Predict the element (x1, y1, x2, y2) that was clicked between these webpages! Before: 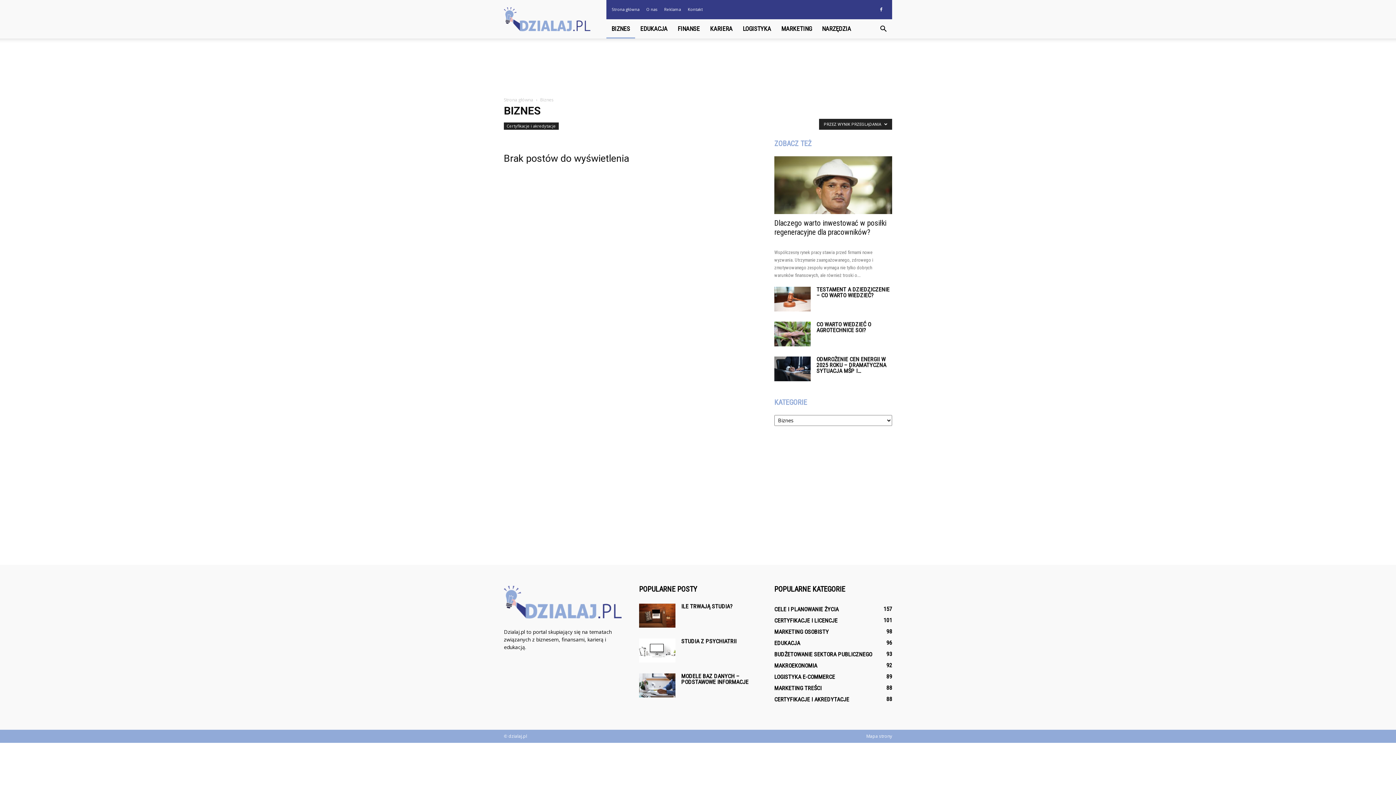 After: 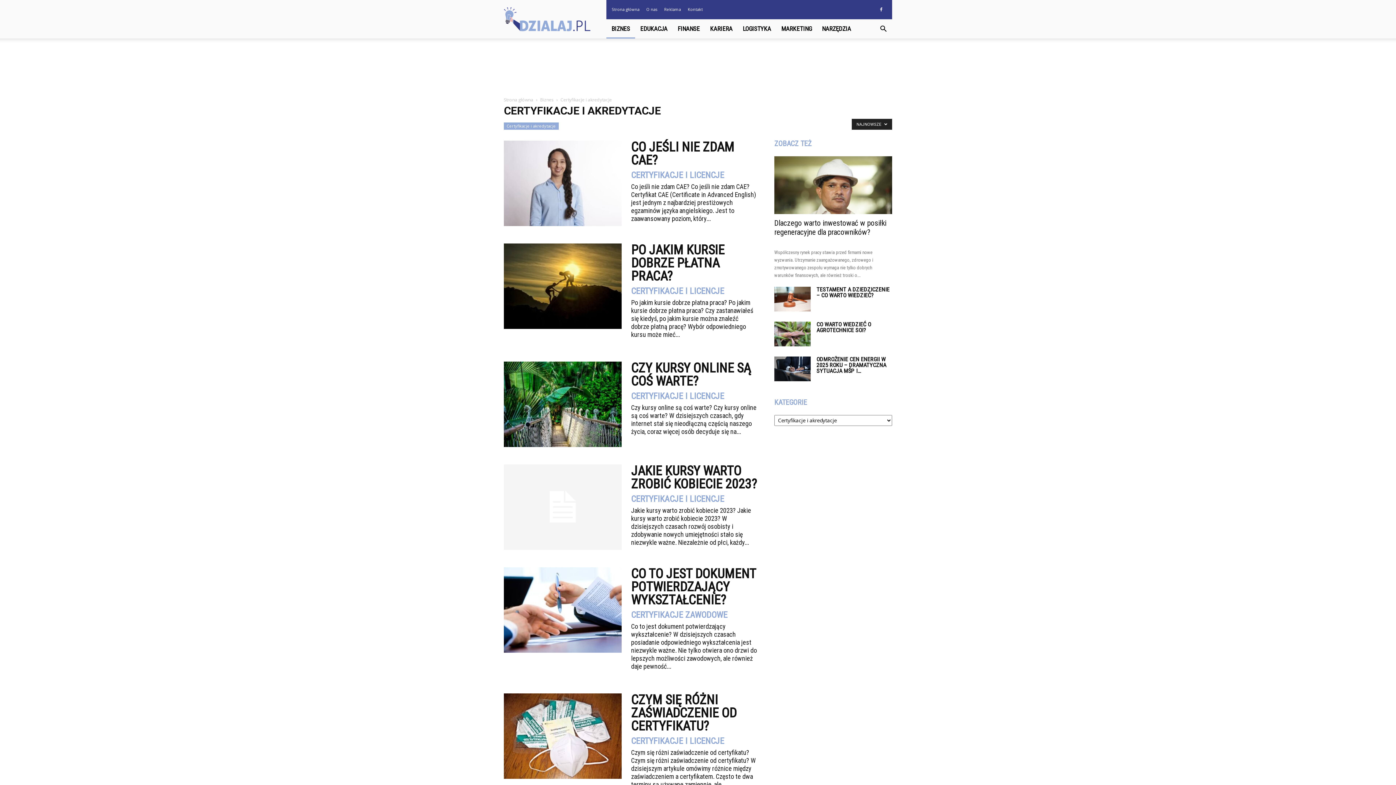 Action: bbox: (774, 696, 849, 703) label: CERTYFIKACJE I AKREDYTACJE
88